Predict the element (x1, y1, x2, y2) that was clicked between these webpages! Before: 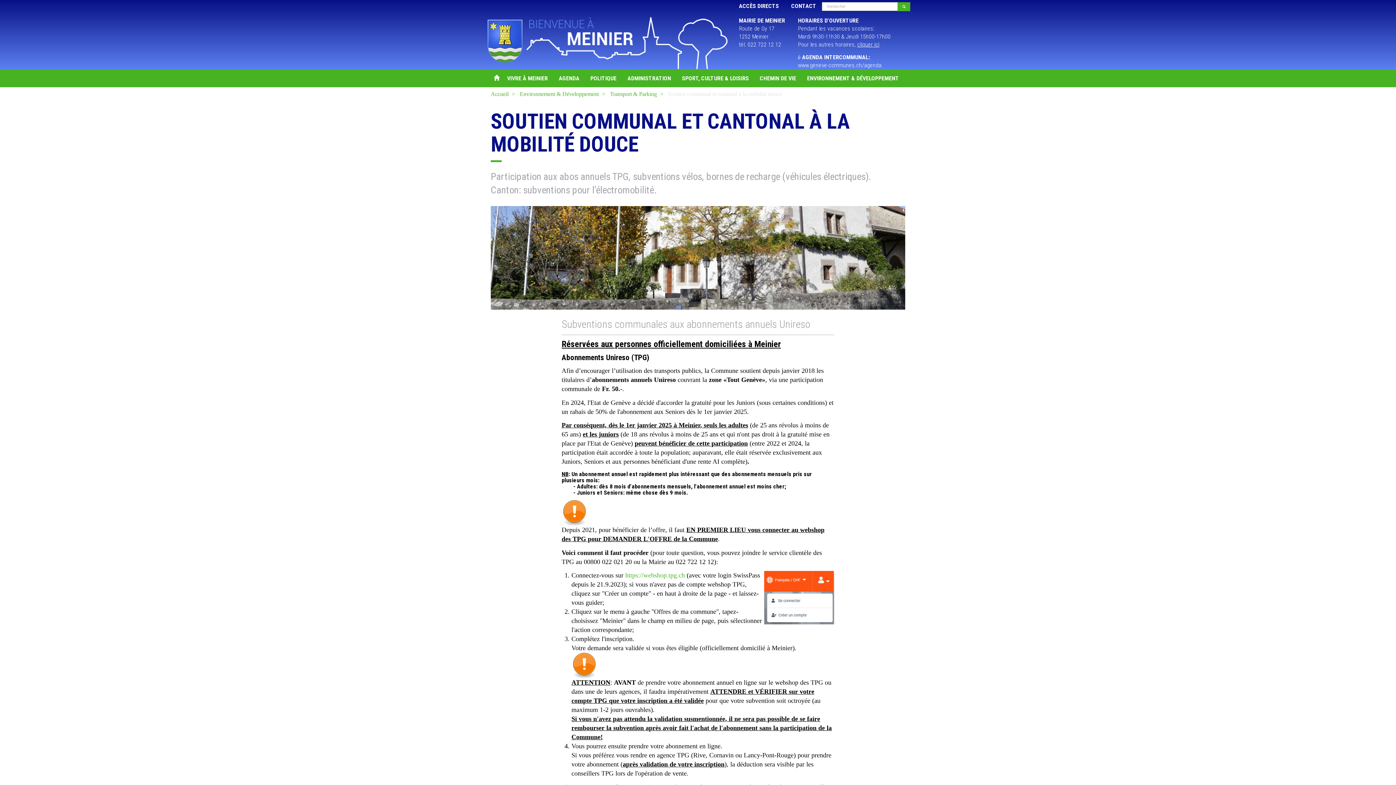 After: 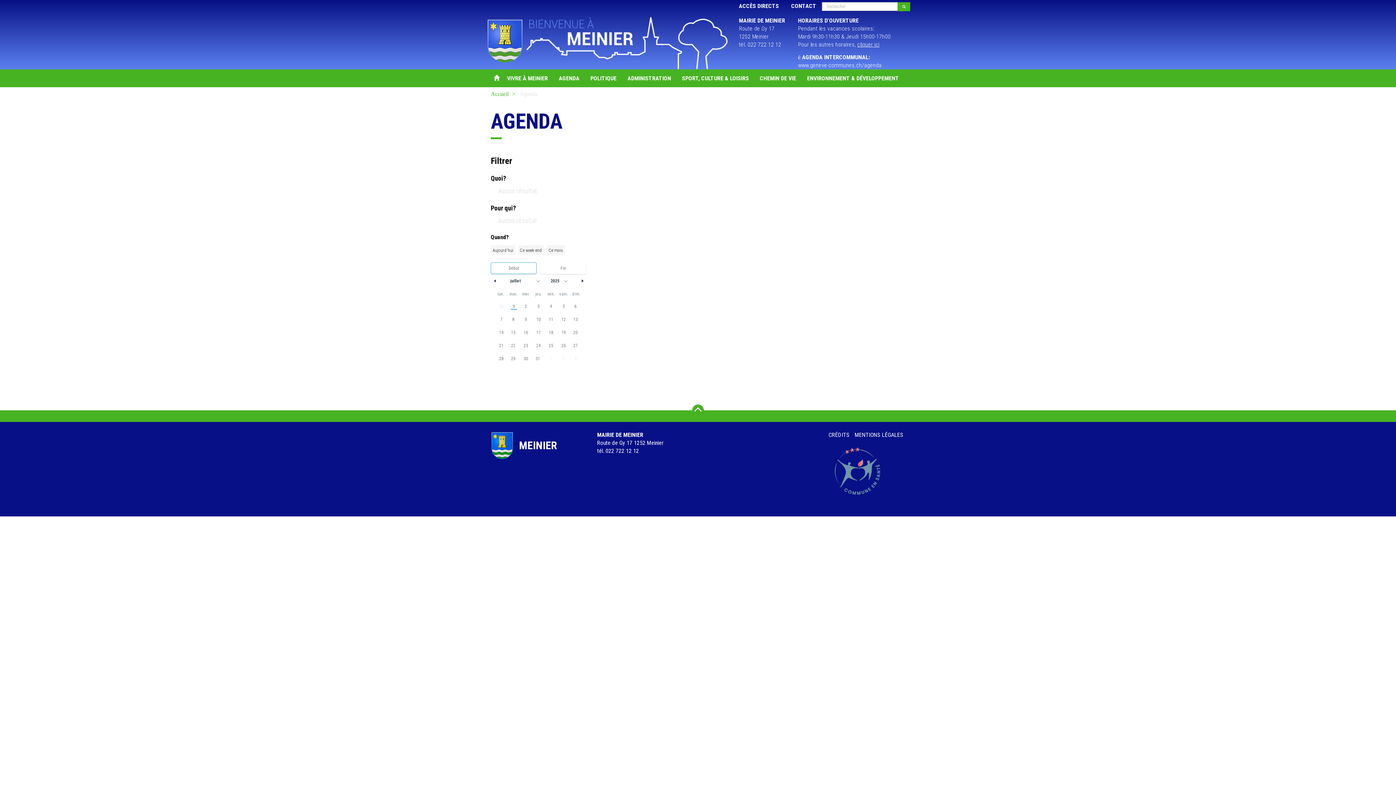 Action: label: AGENDA bbox: (553, 69, 585, 87)